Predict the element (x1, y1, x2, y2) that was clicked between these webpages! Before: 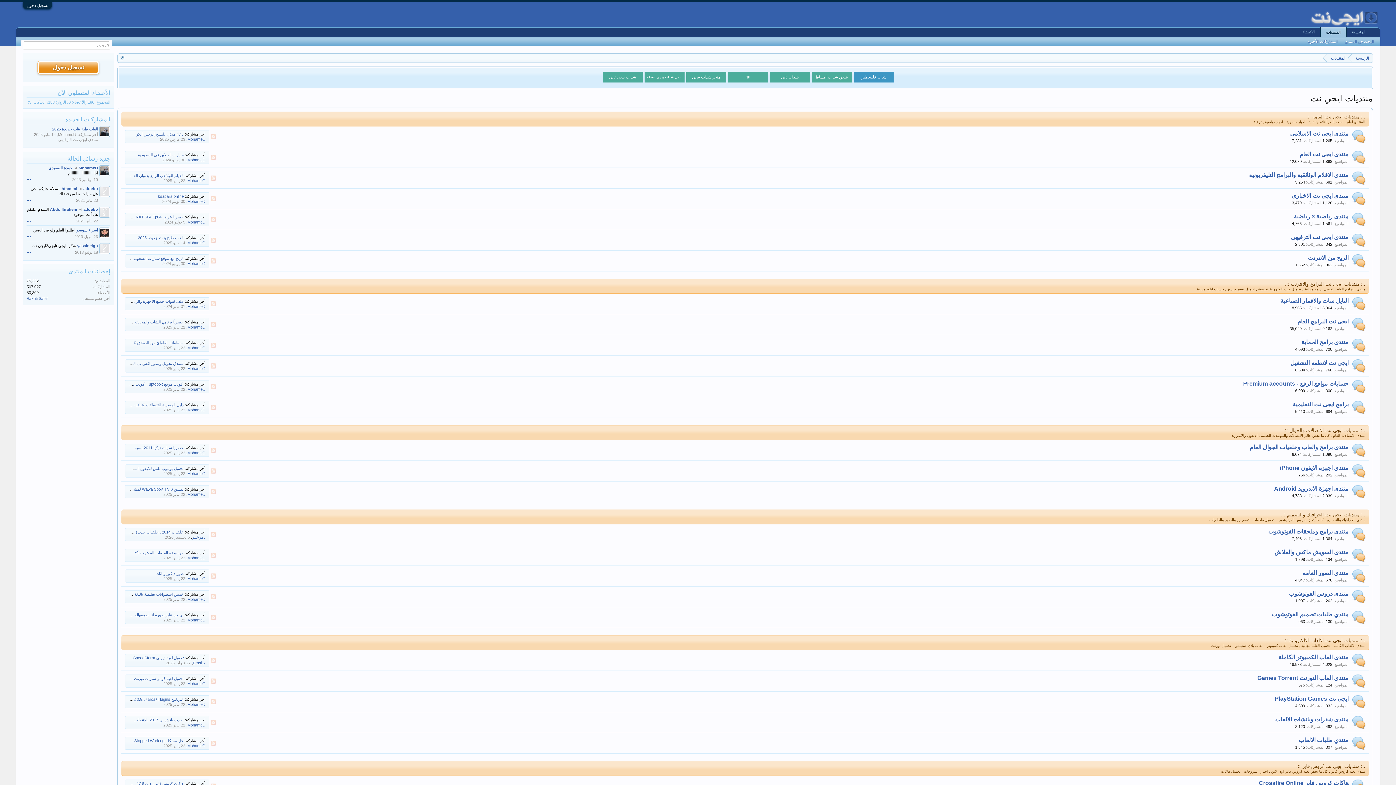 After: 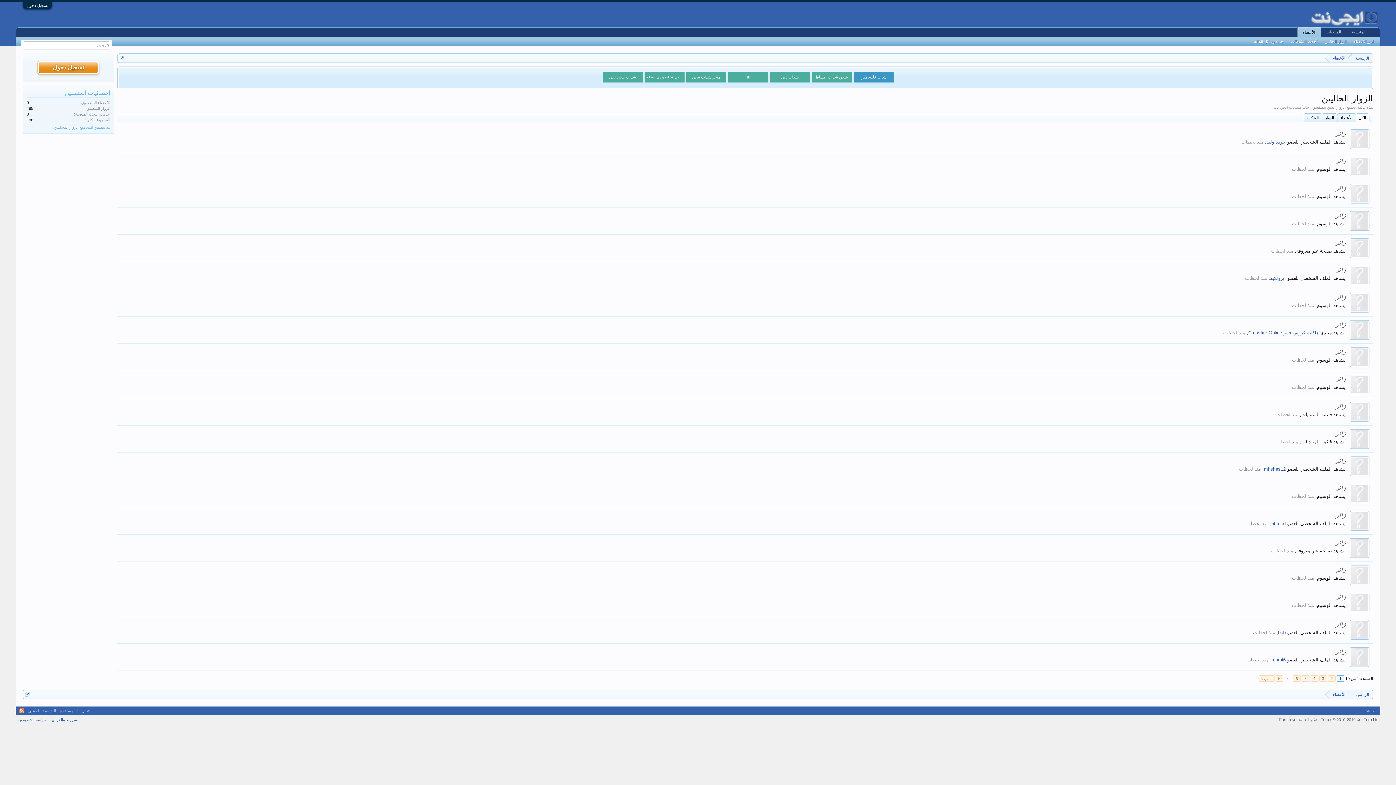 Action: bbox: (57, 89, 110, 96) label: الأعضاء المتصلون الآن